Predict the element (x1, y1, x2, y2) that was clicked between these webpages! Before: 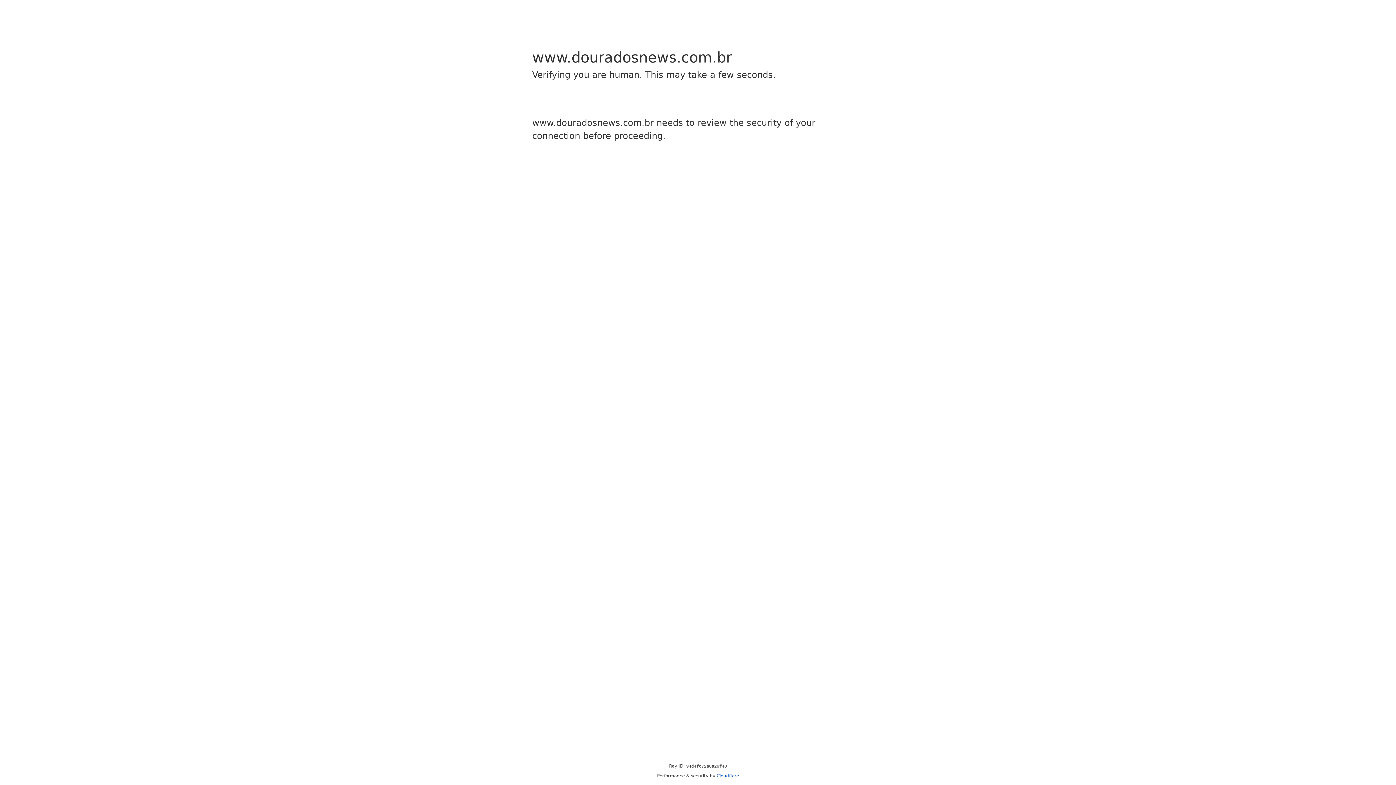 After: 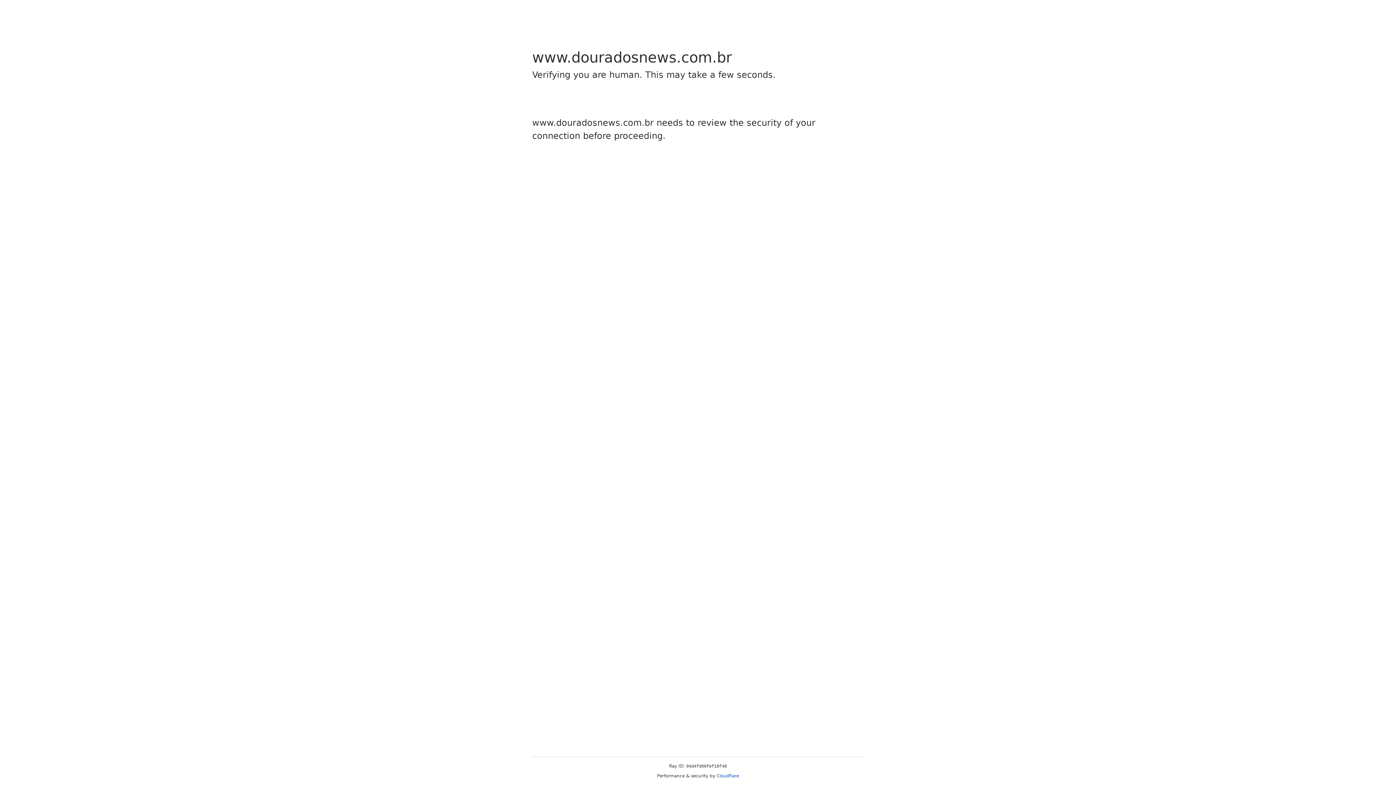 Action: label: Cloudflare bbox: (716, 773, 739, 778)